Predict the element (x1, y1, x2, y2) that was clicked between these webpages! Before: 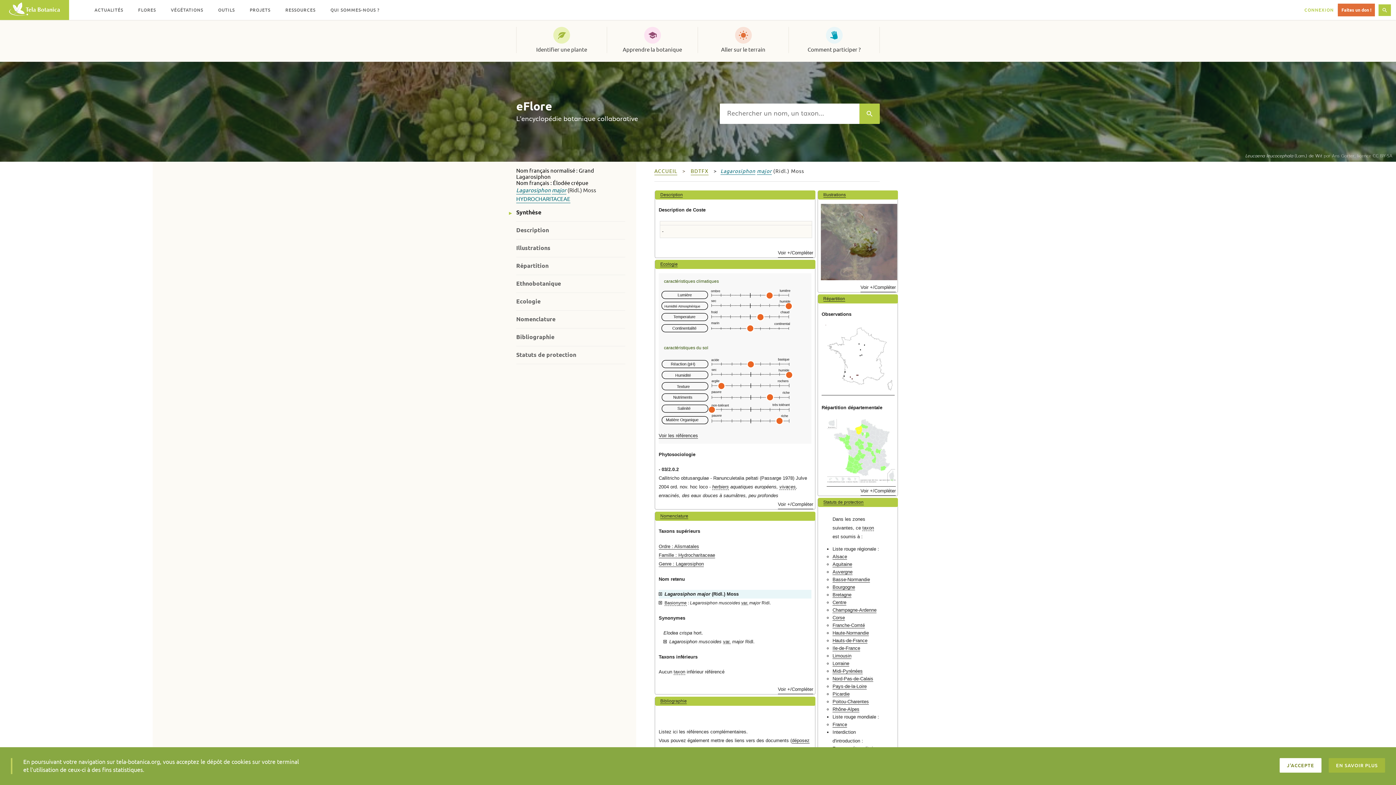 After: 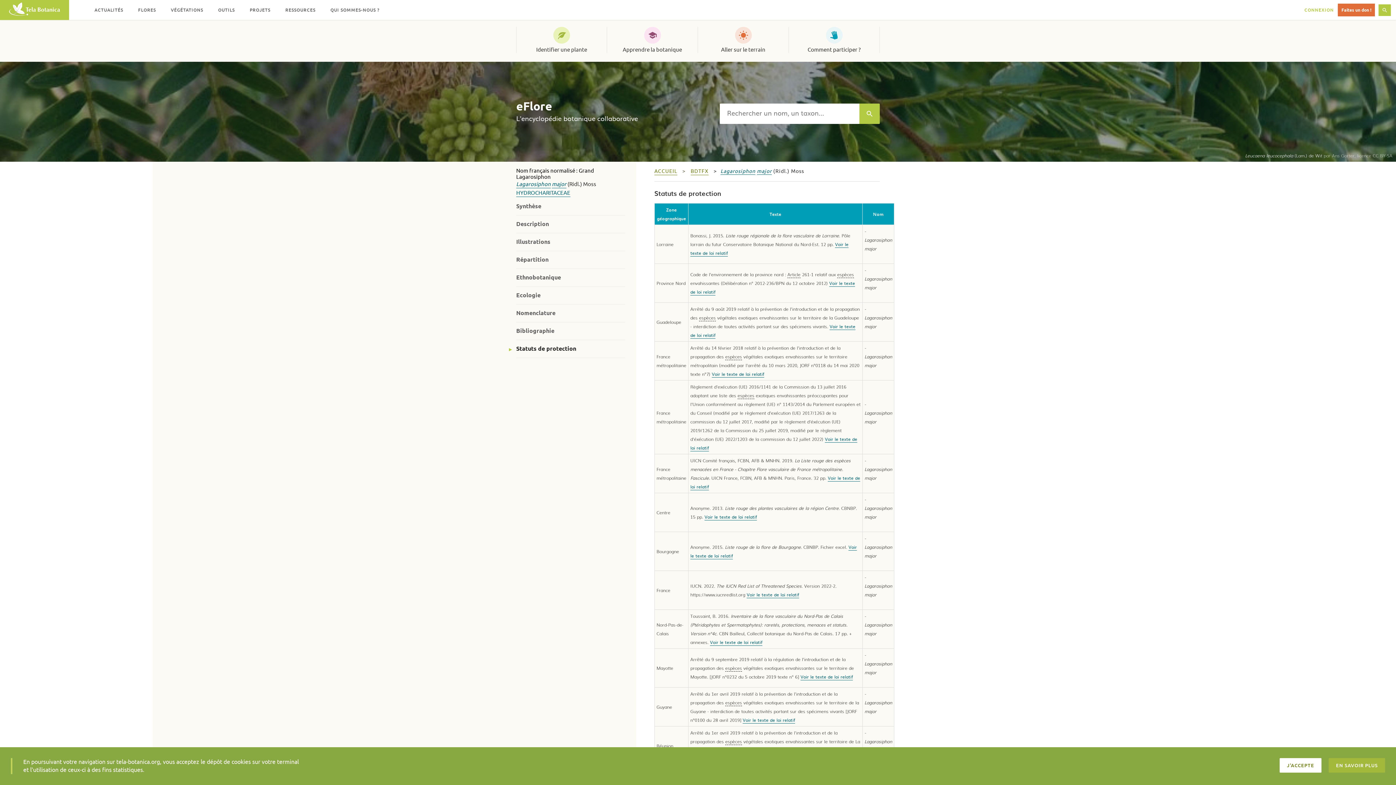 Action: label: Statuts de protection bbox: (823, 500, 863, 505)